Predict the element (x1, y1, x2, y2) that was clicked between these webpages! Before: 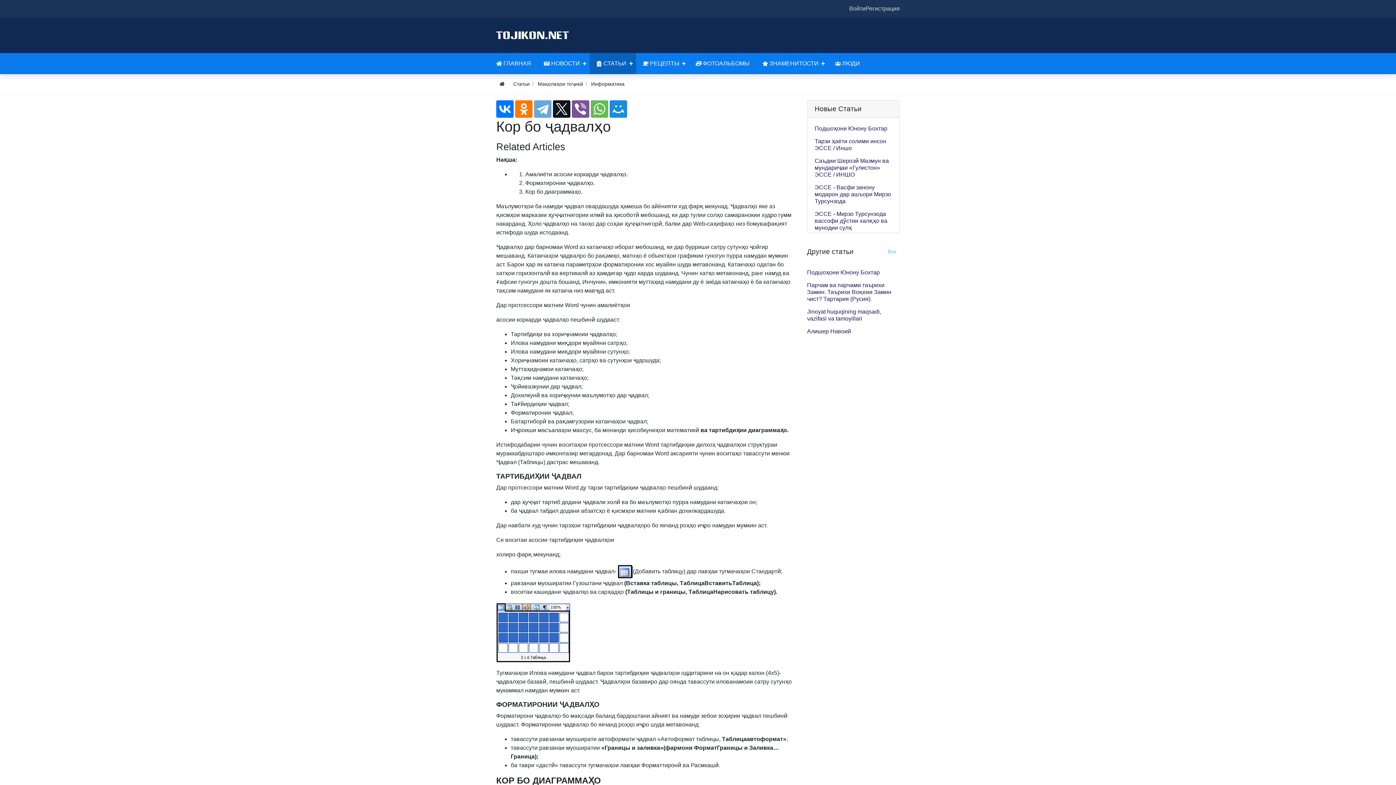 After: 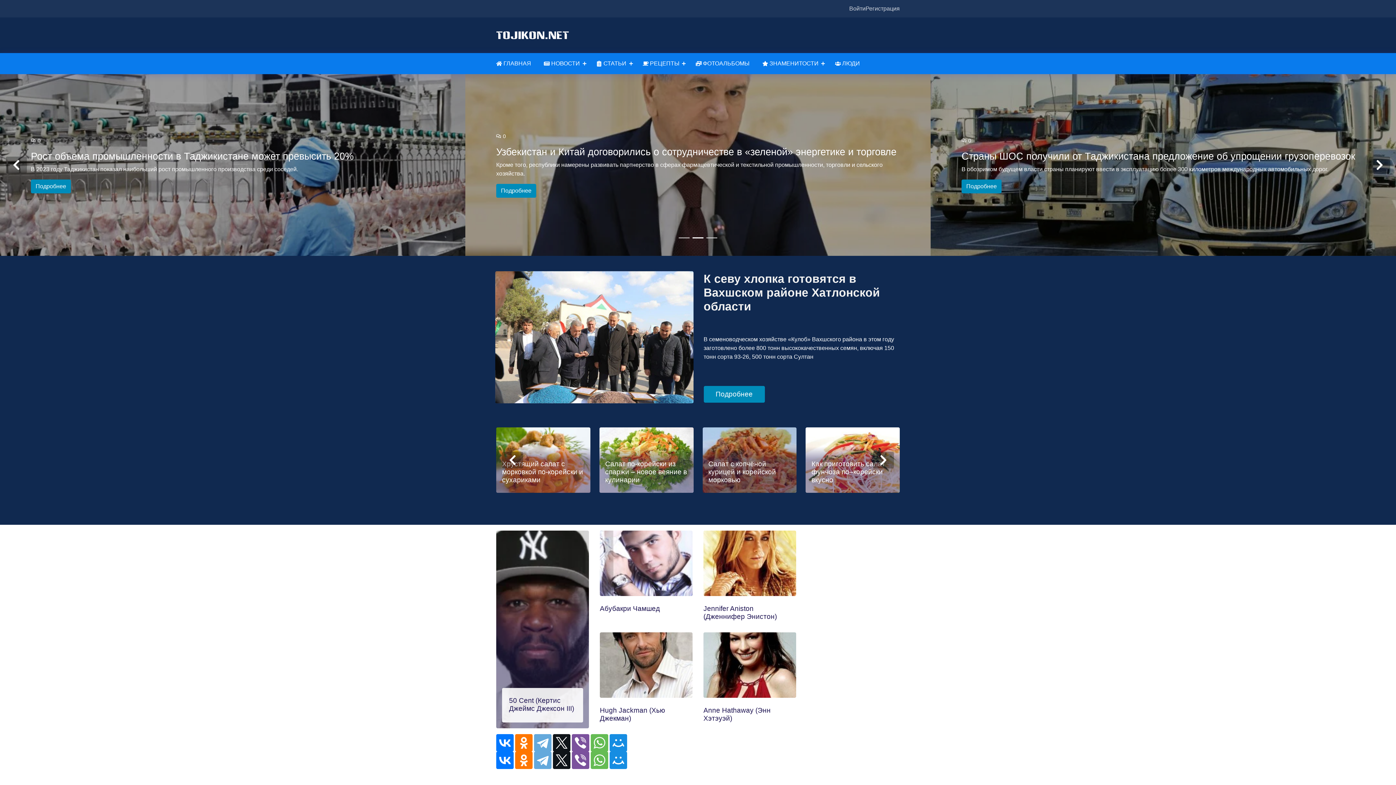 Action: bbox: (496, 29, 569, 41)